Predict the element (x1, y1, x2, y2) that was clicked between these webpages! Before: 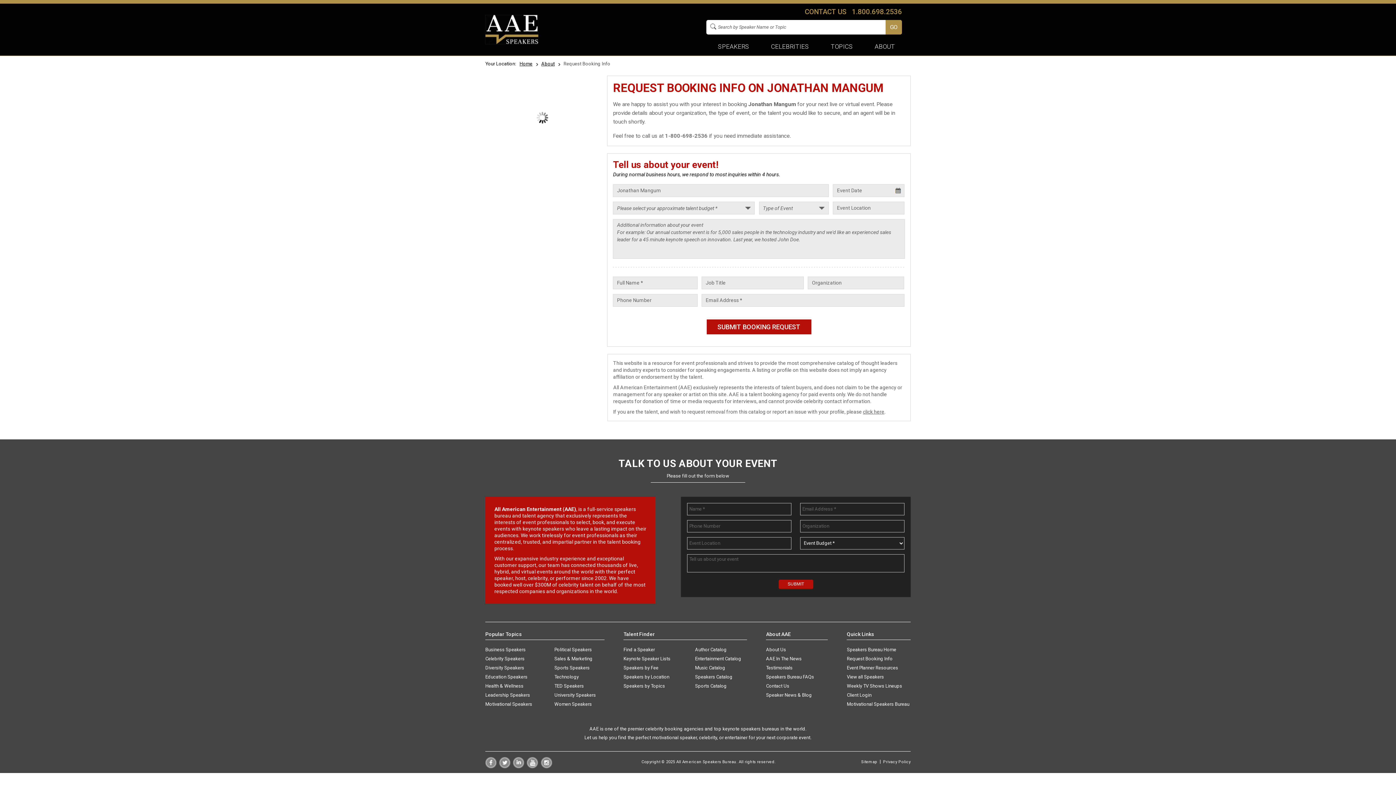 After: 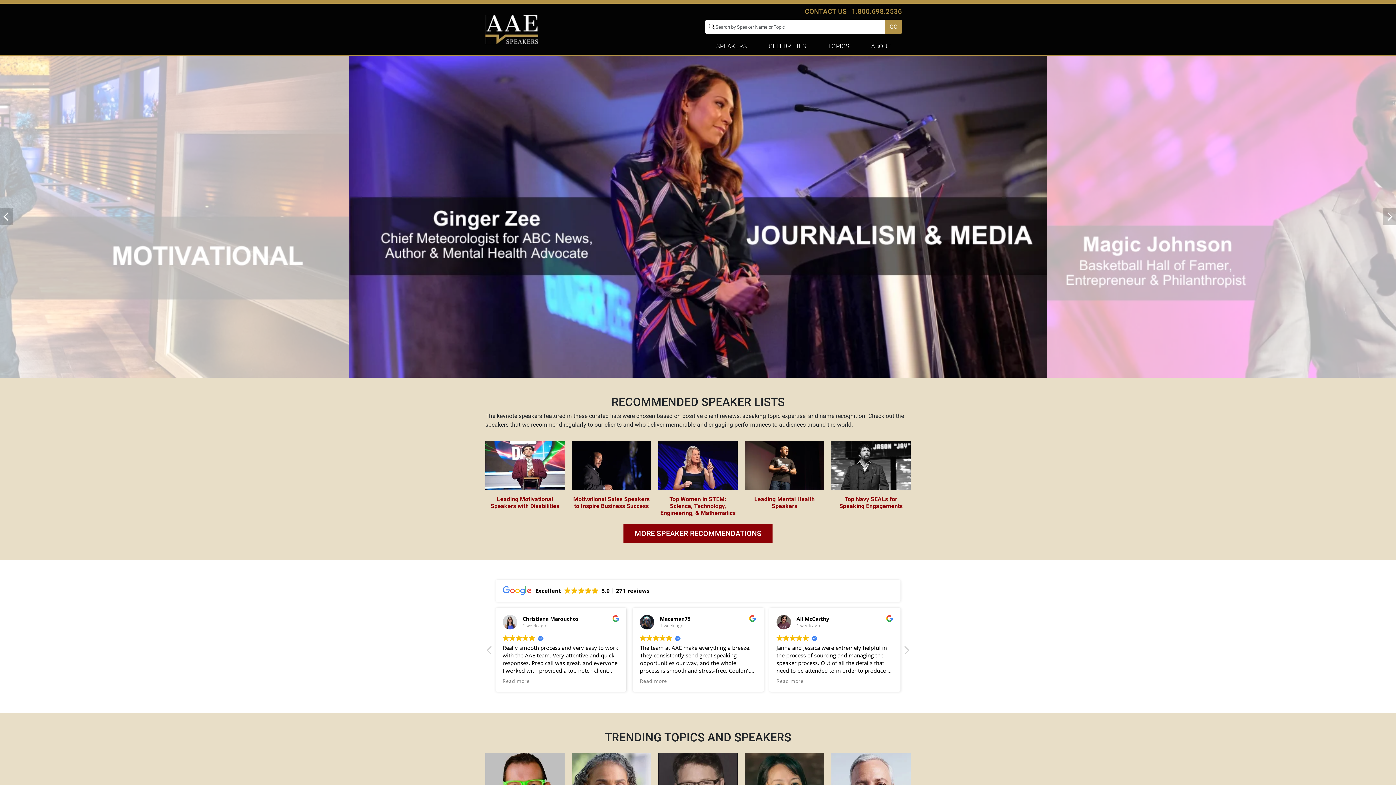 Action: bbox: (847, 646, 910, 653) label: Speakers Bureau Home